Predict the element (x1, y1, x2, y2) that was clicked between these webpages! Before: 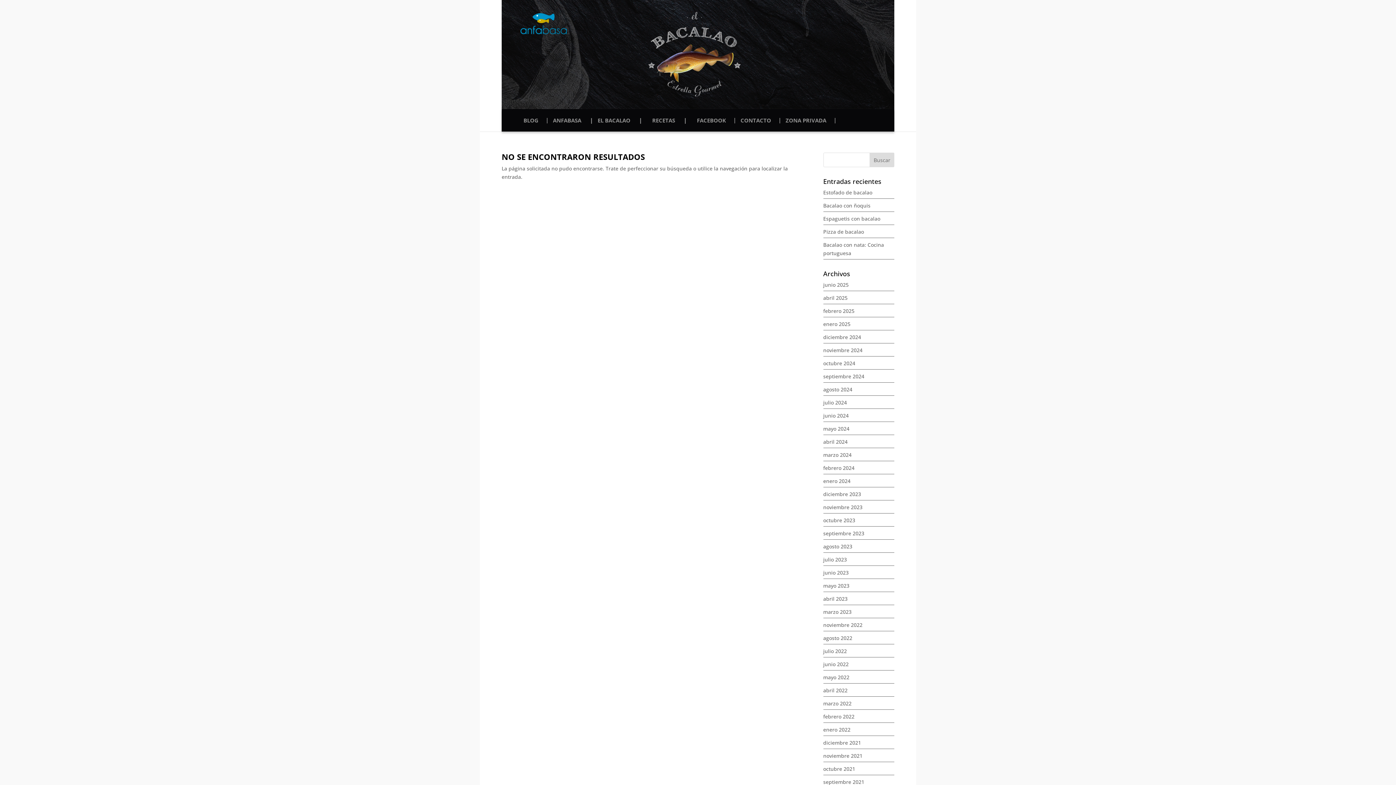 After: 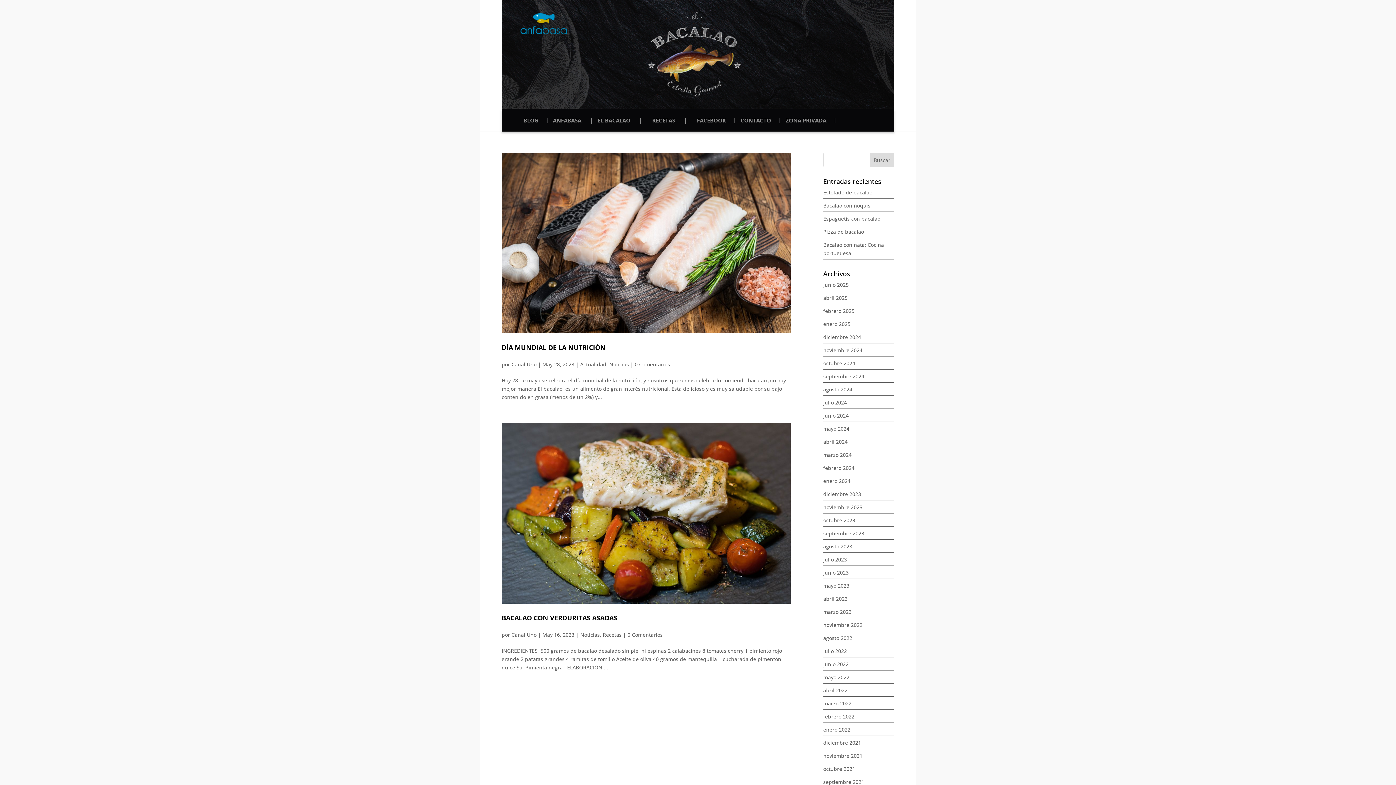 Action: label: mayo 2023 bbox: (823, 582, 849, 589)